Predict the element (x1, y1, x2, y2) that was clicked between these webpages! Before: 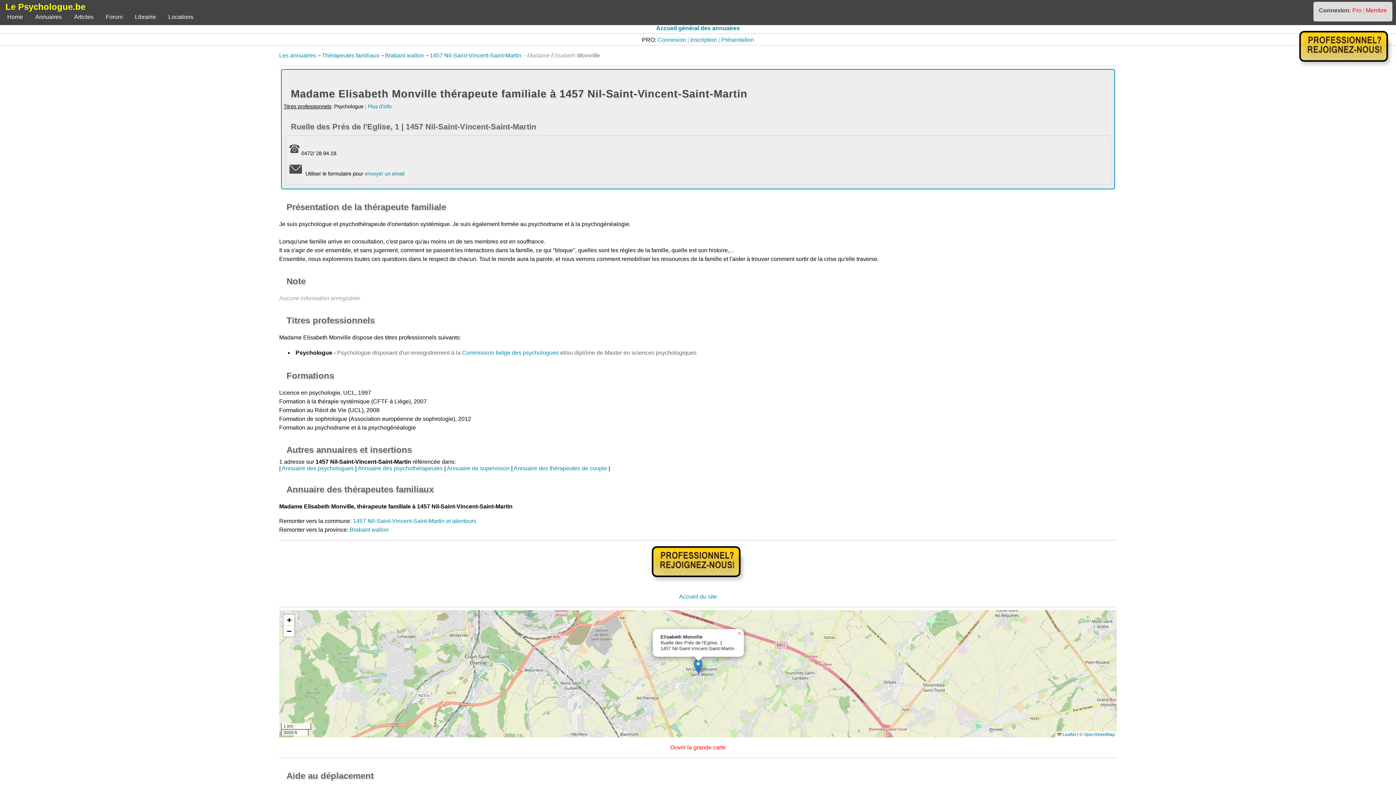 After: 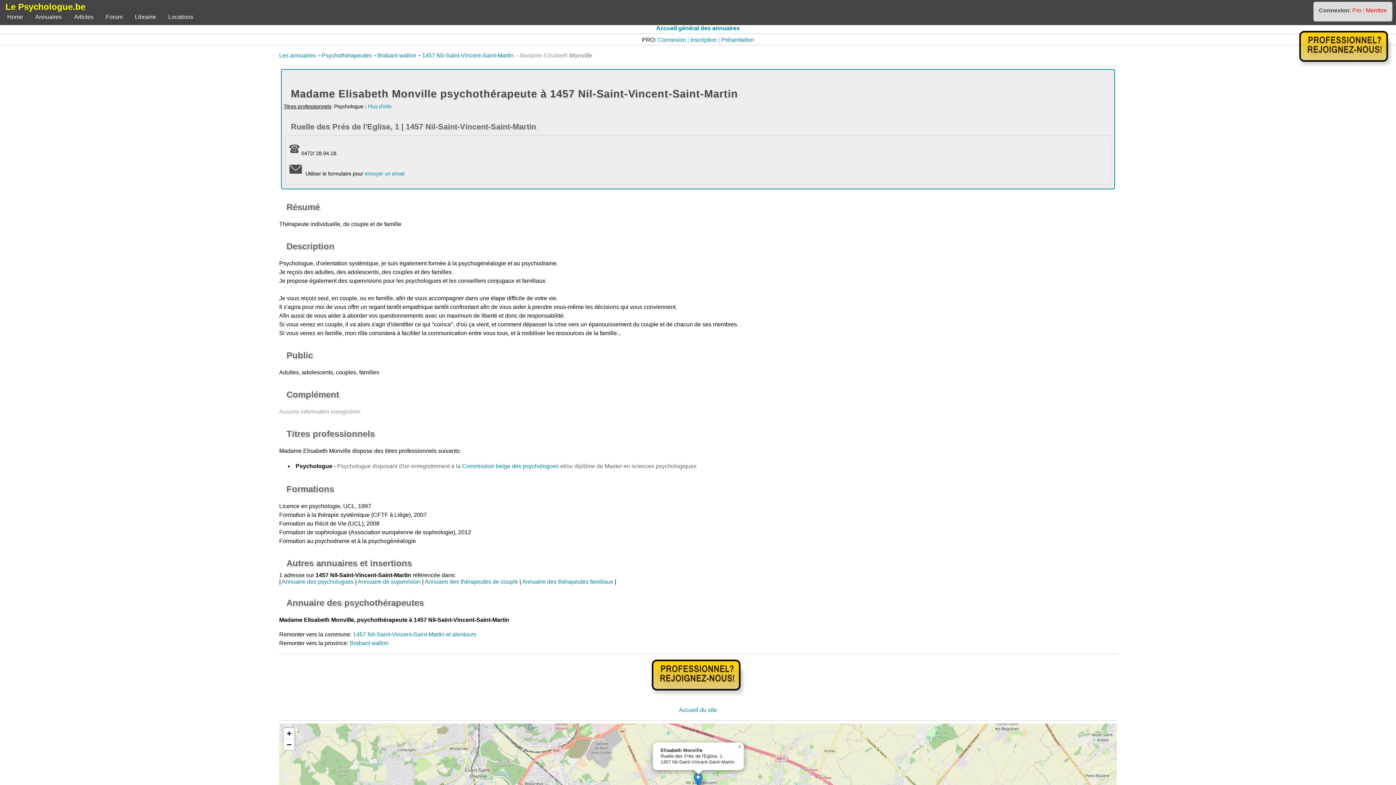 Action: bbox: (357, 465, 442, 471) label: Annuaire des psychothérapeutes